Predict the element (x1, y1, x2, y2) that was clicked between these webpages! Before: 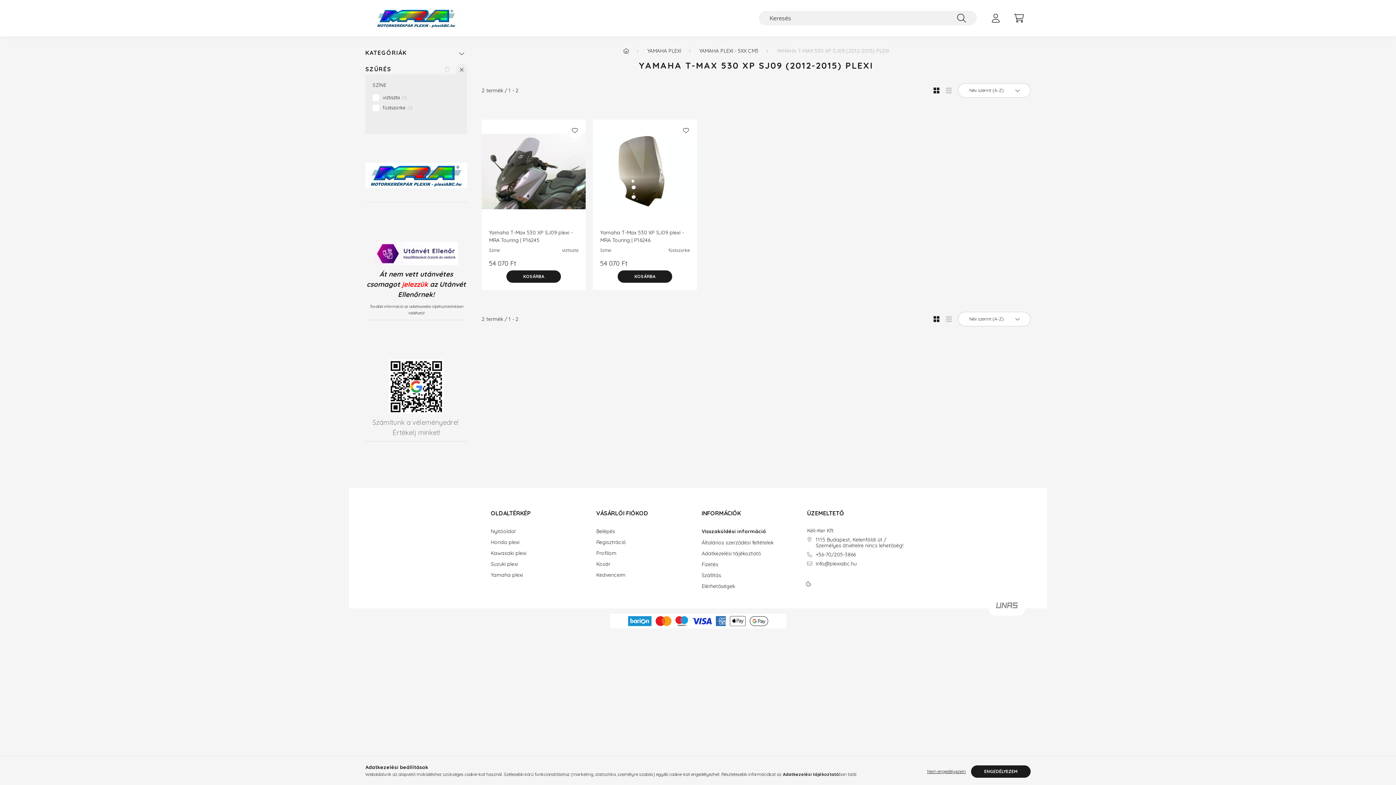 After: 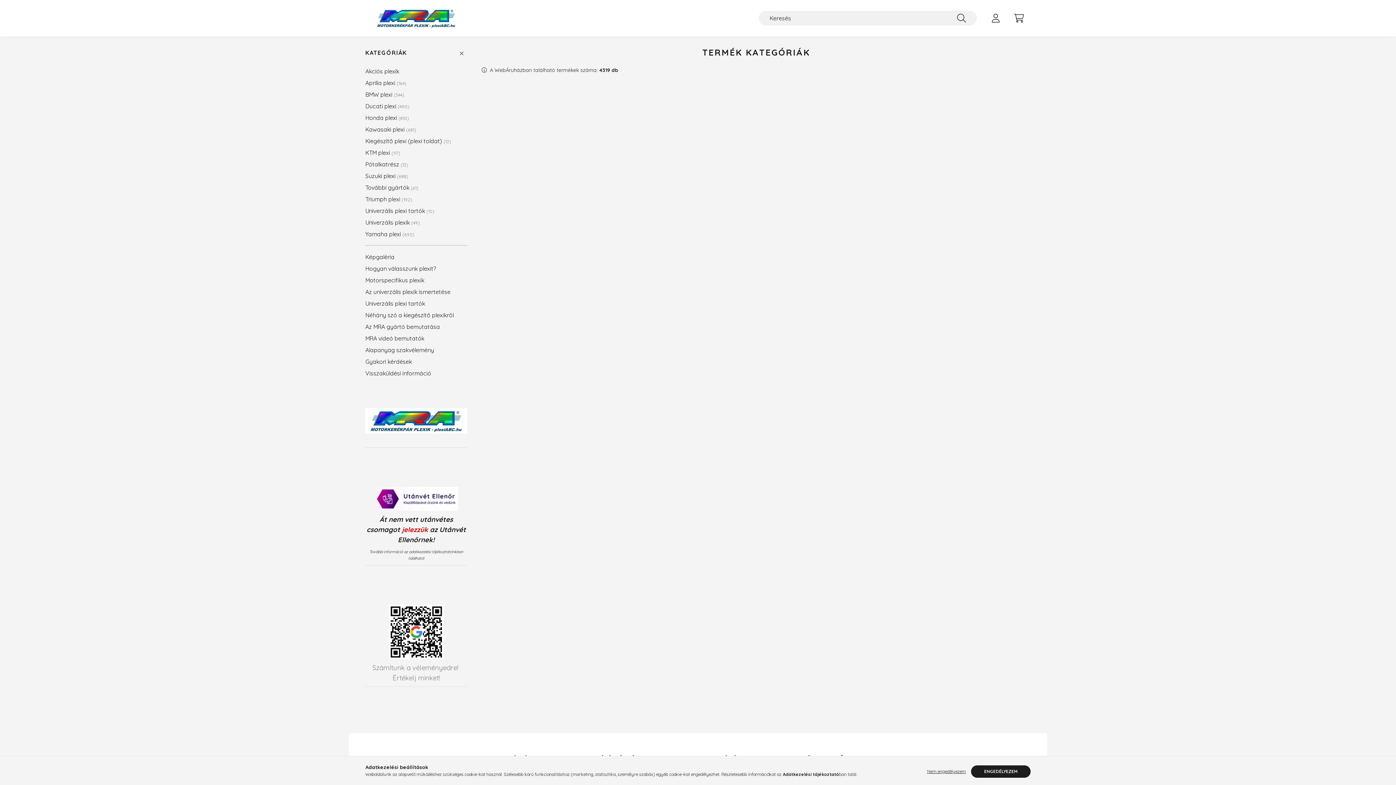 Action: label: Főkategória bbox: (623, 47, 629, 54)